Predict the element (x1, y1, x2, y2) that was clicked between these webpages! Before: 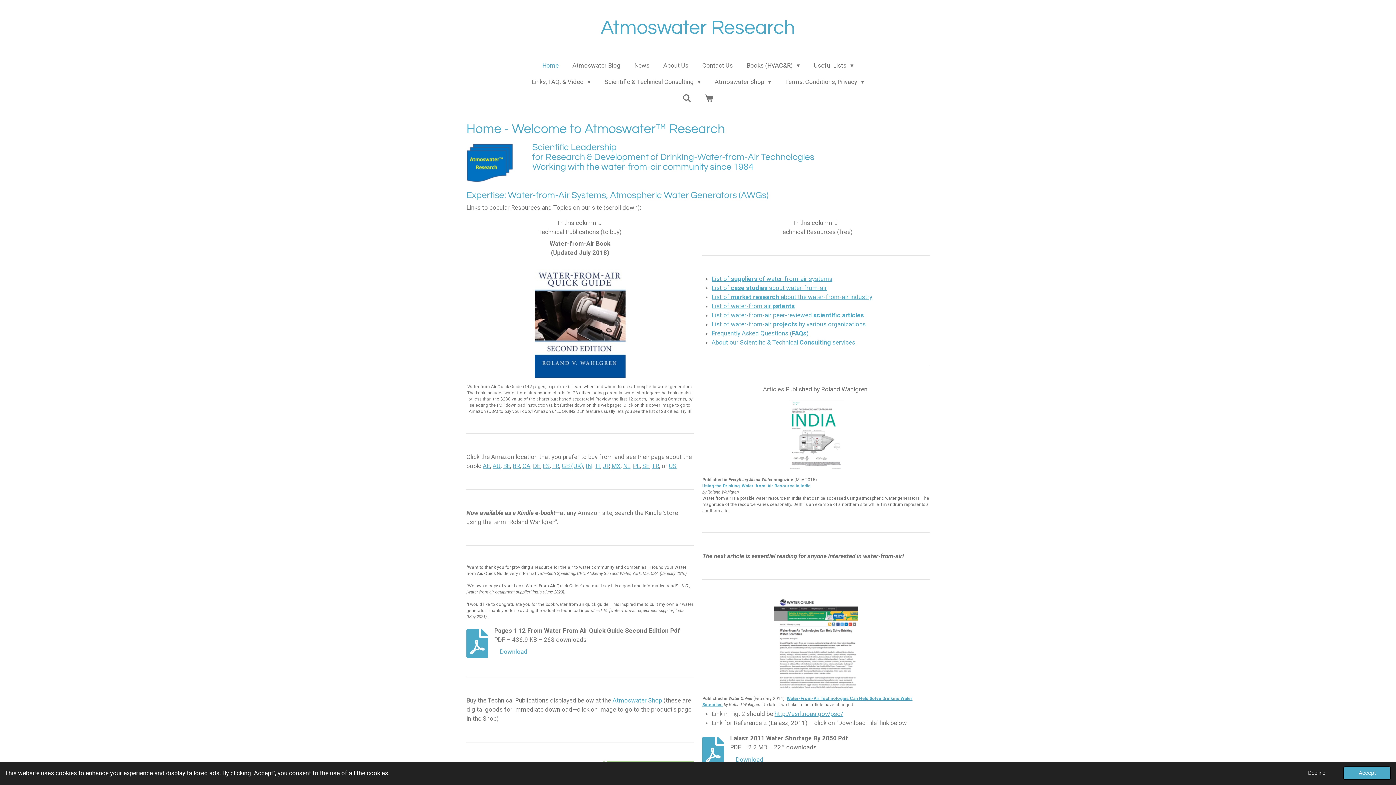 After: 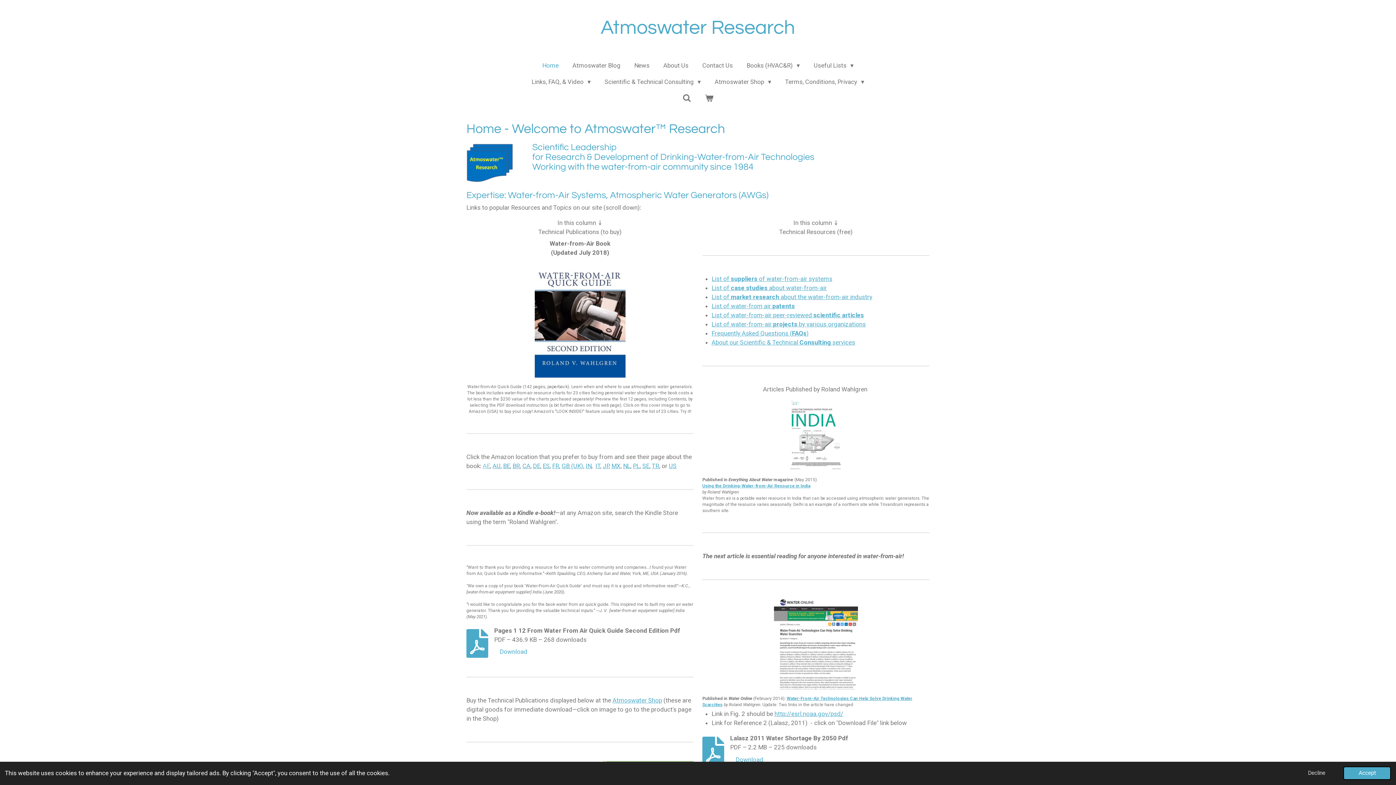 Action: label: AE bbox: (482, 462, 490, 469)